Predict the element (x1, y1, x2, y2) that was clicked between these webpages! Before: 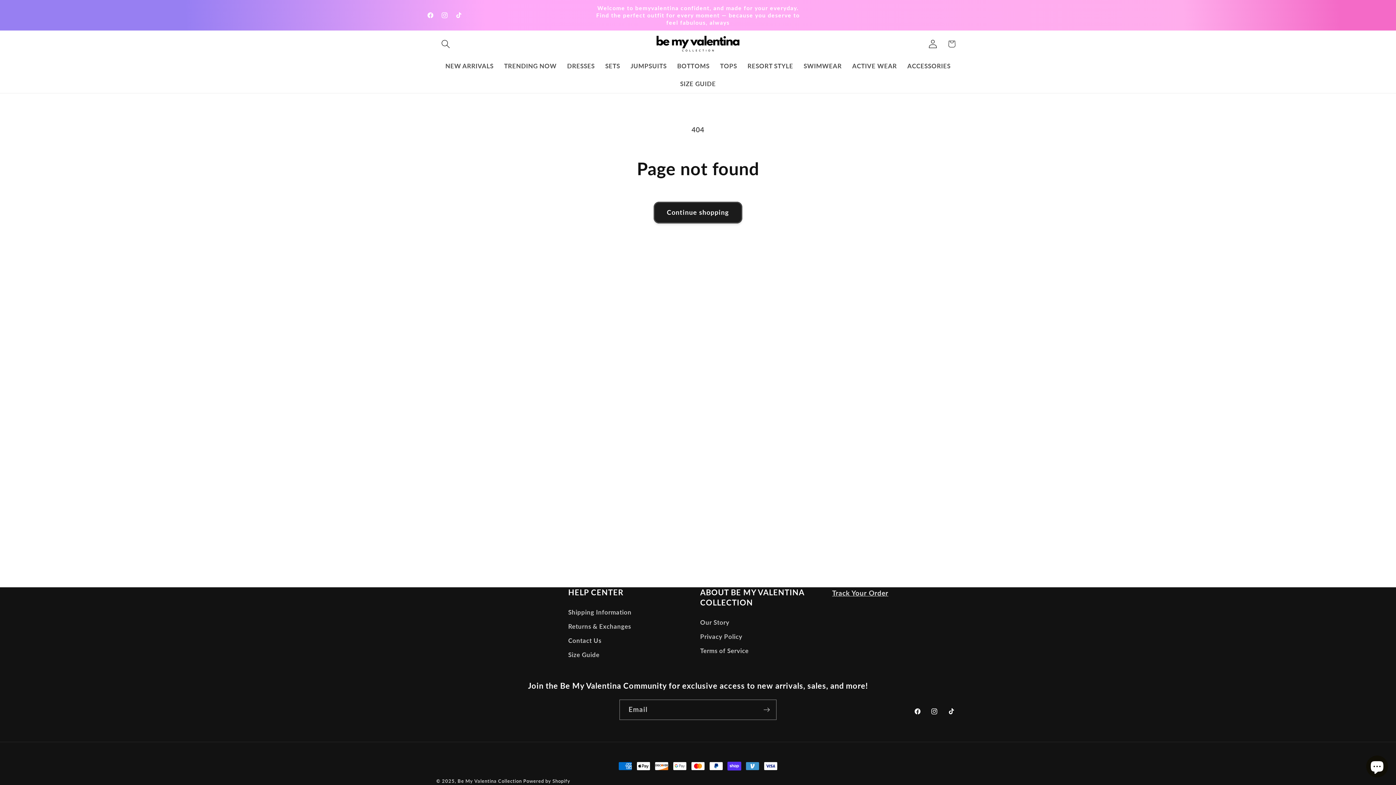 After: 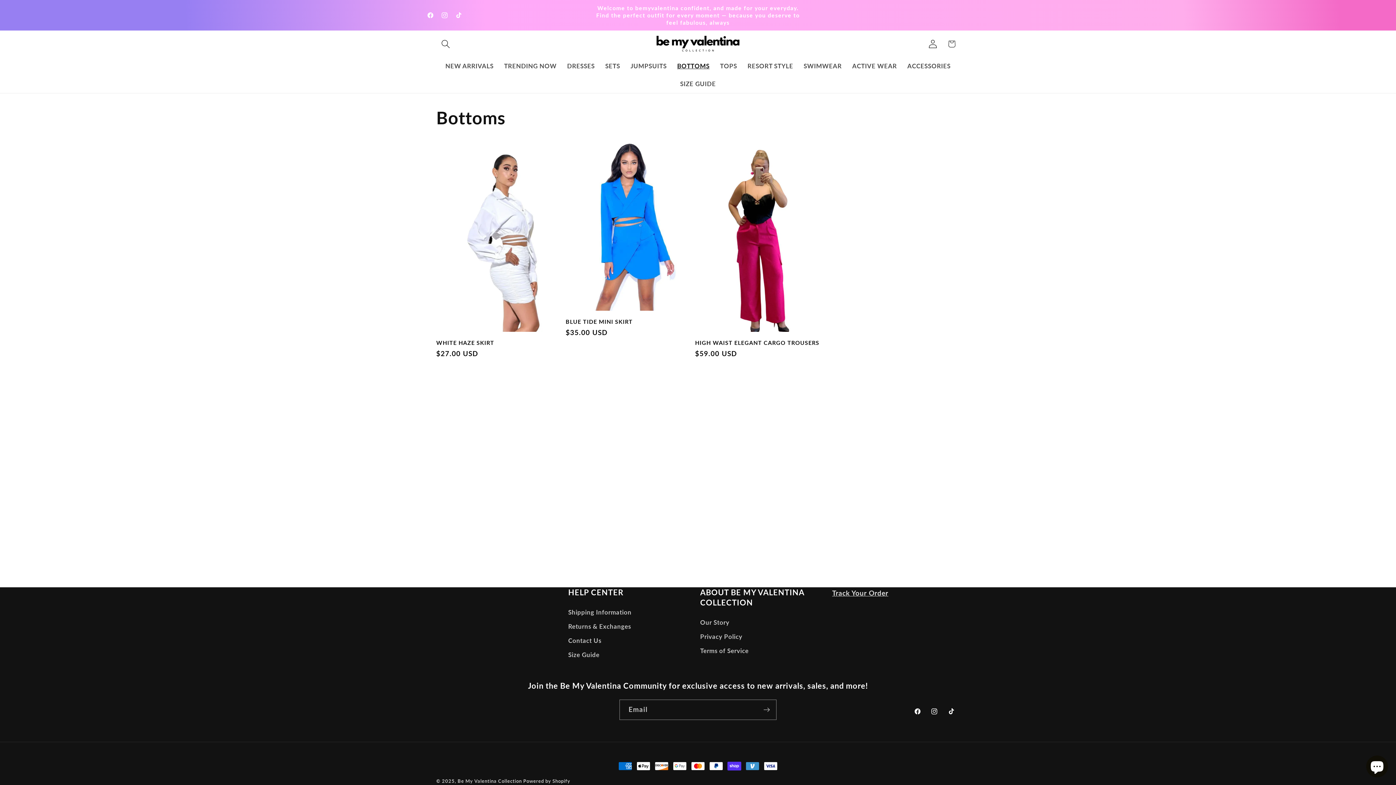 Action: bbox: (672, 57, 714, 75) label: BOTTOMS